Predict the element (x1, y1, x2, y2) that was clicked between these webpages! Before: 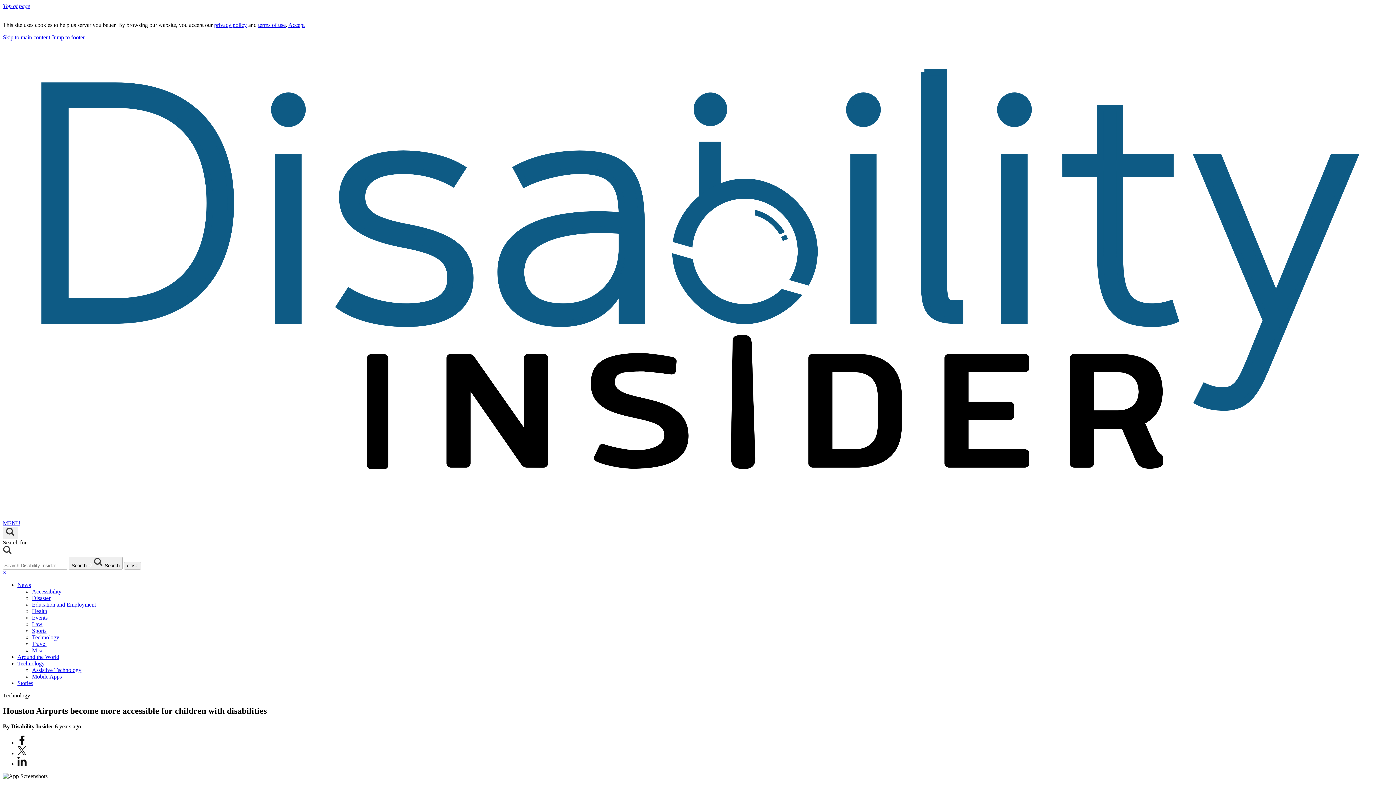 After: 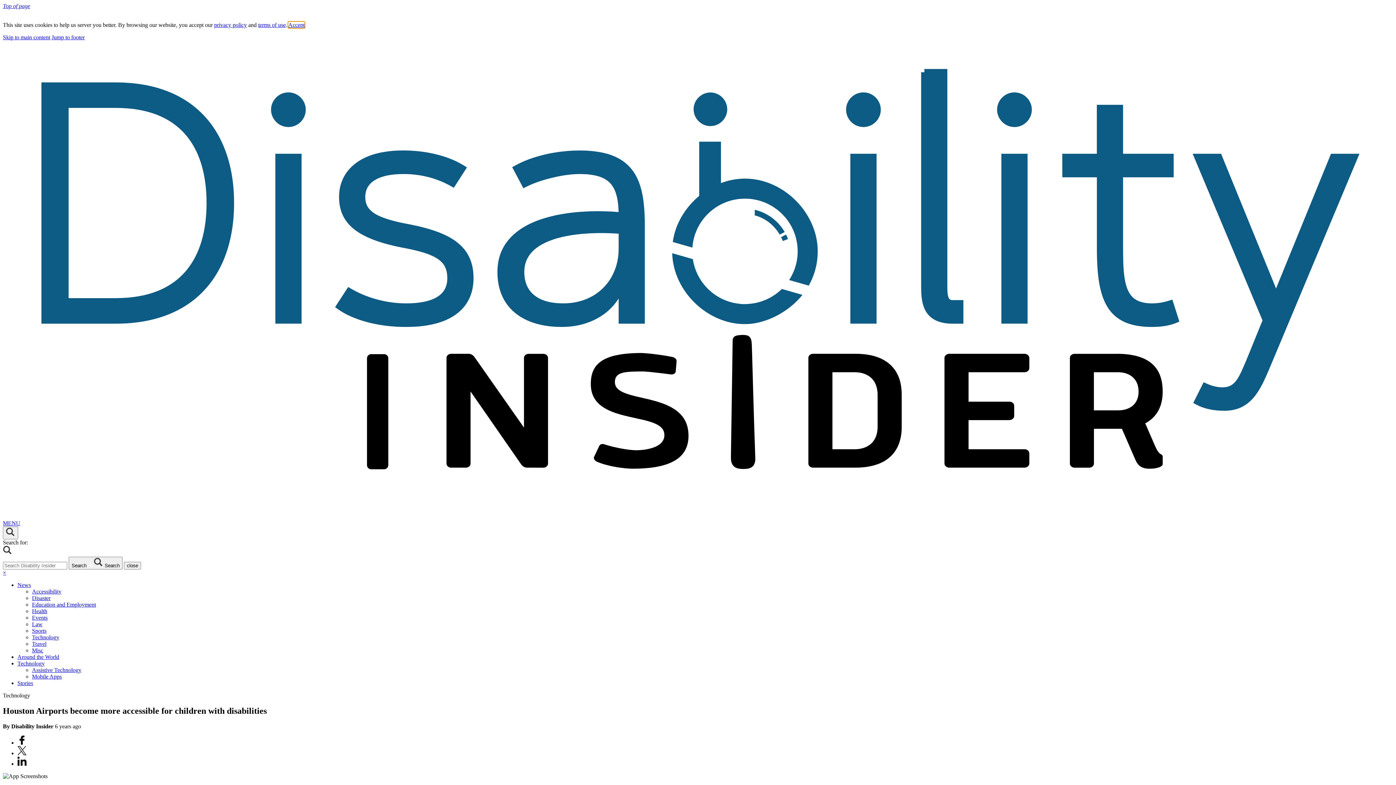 Action: bbox: (288, 21, 304, 28) label: Accept